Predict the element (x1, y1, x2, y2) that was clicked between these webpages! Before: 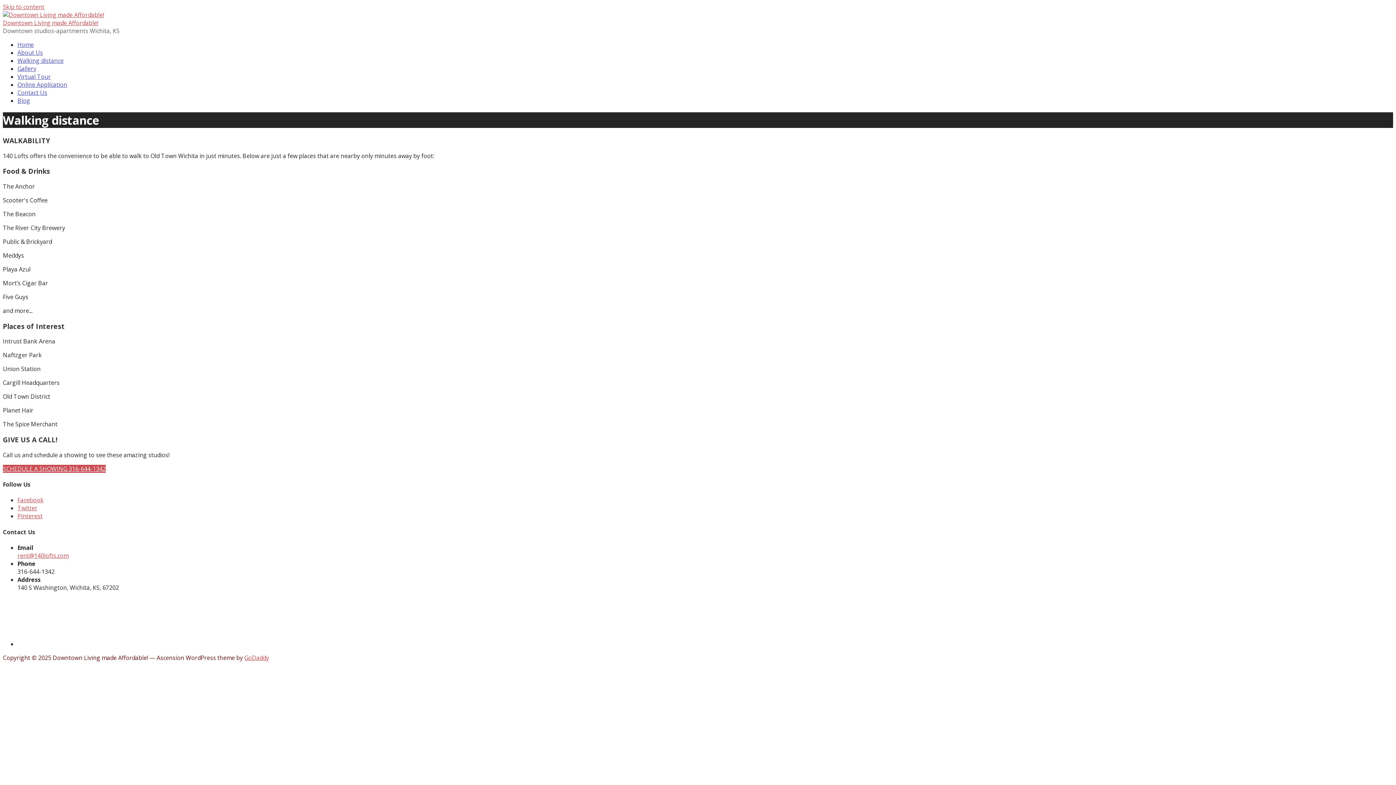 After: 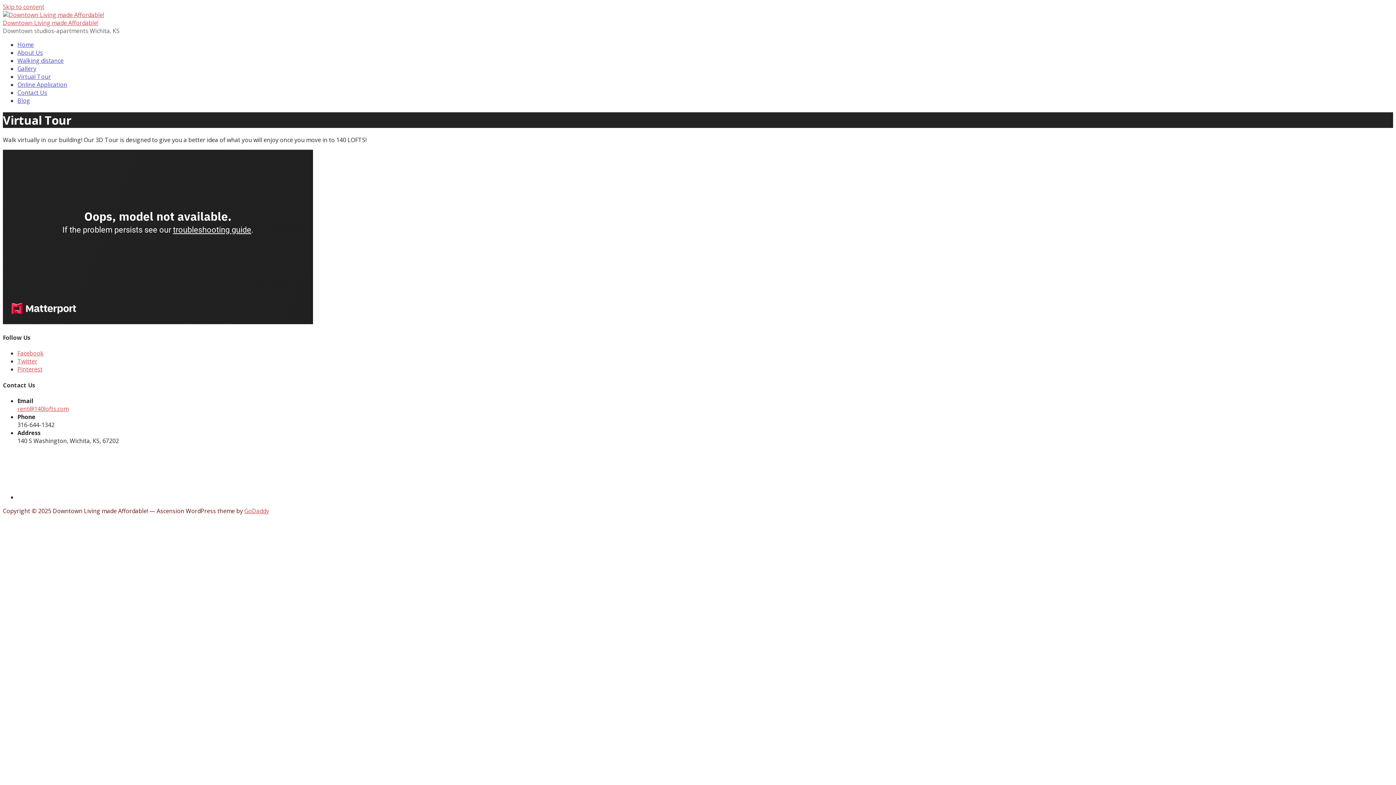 Action: bbox: (17, 72, 50, 80) label: Virtual Tour